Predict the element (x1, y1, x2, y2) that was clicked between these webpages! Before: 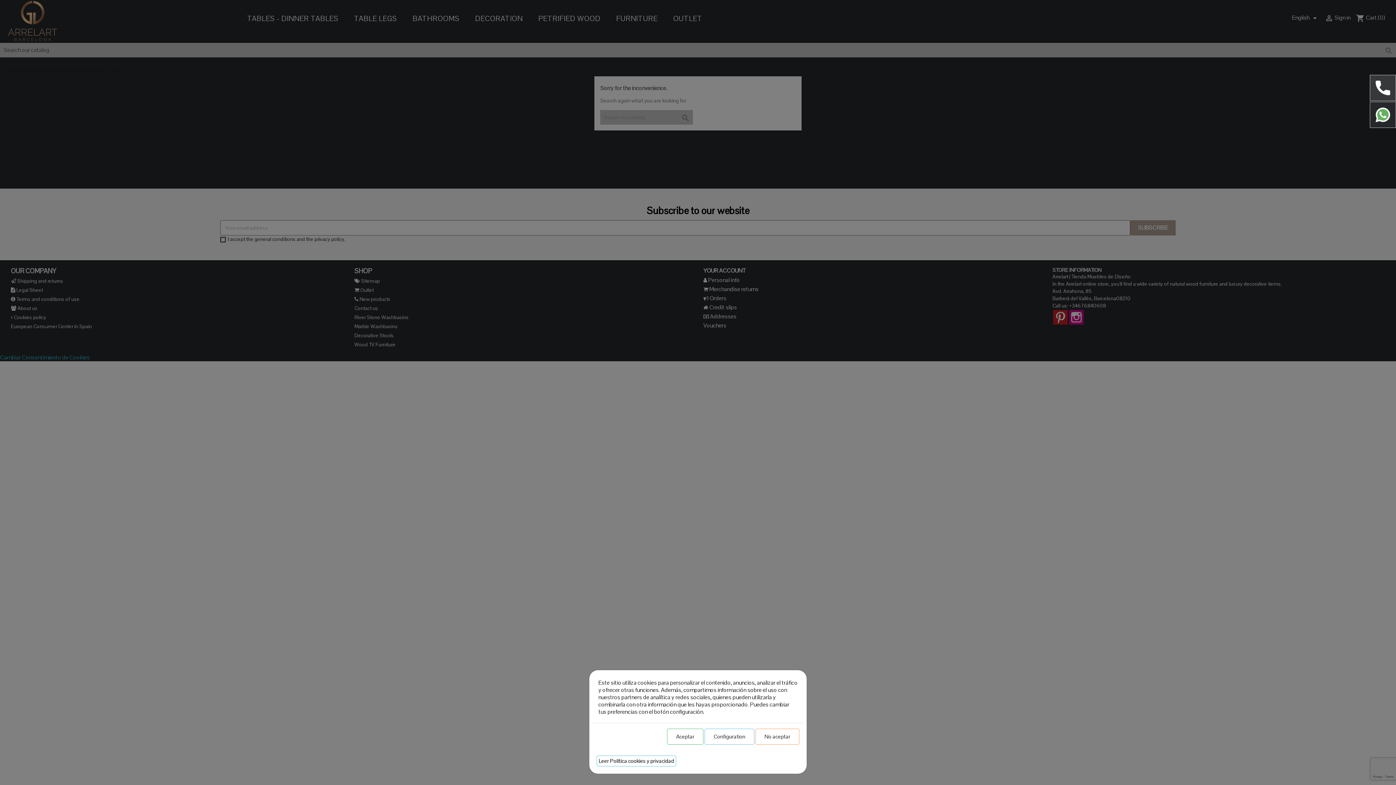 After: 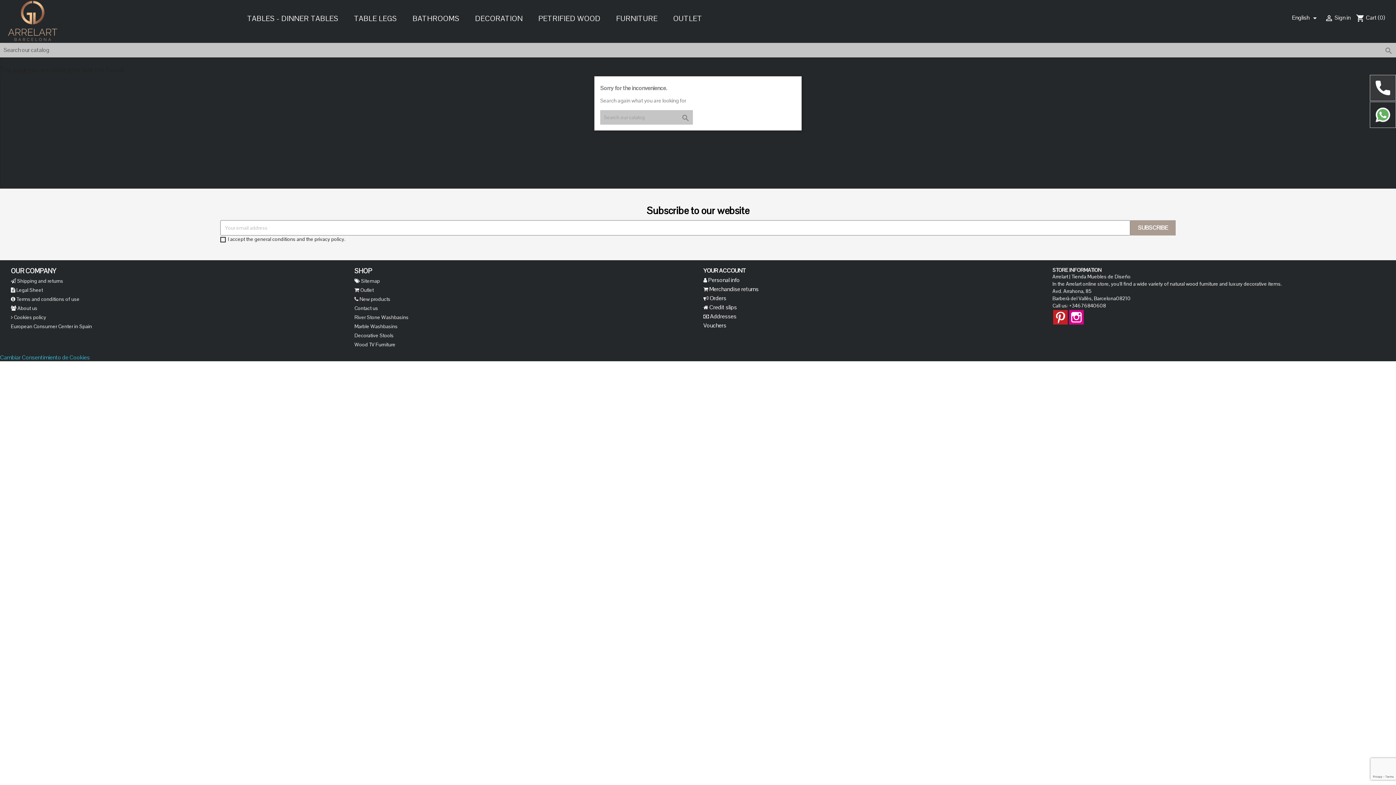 Action: bbox: (667, 729, 703, 745) label: Aceptar